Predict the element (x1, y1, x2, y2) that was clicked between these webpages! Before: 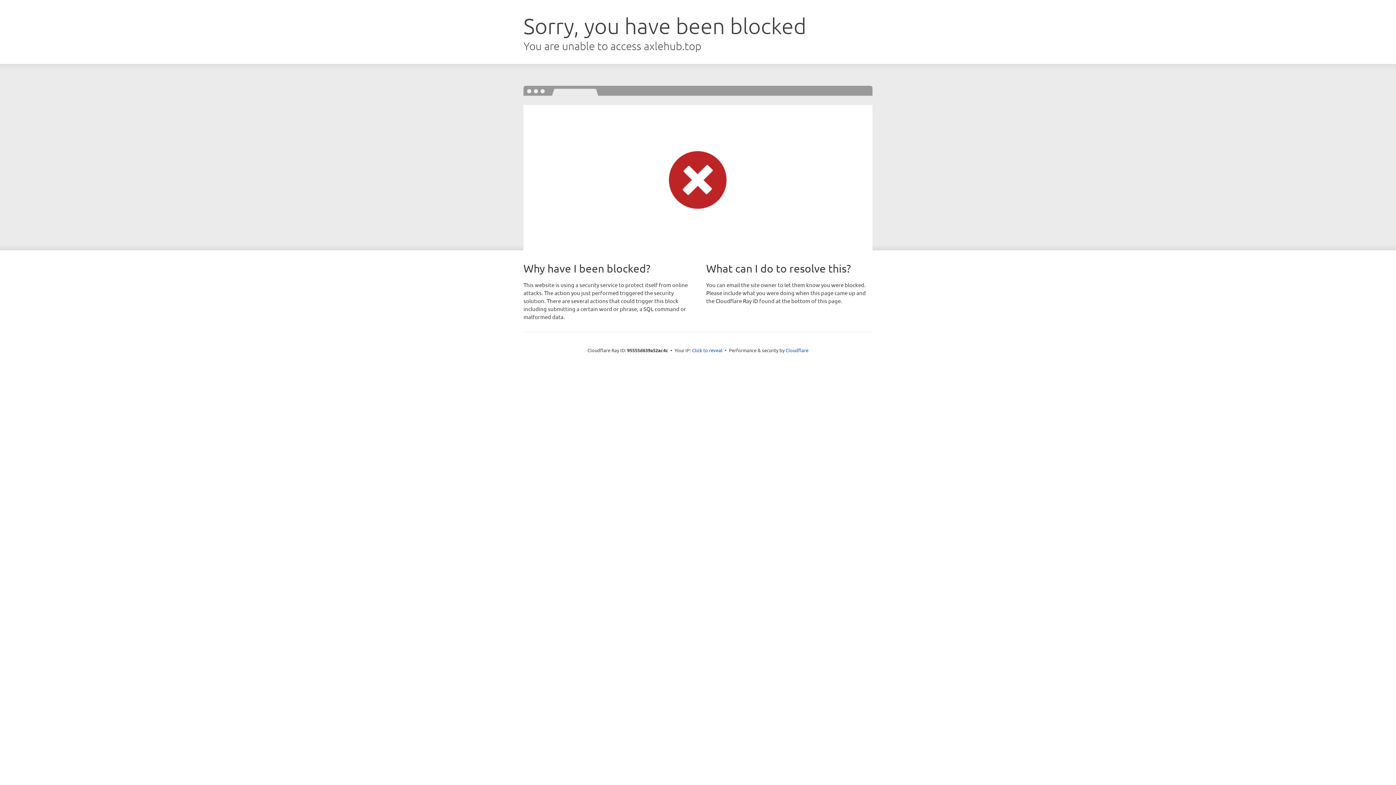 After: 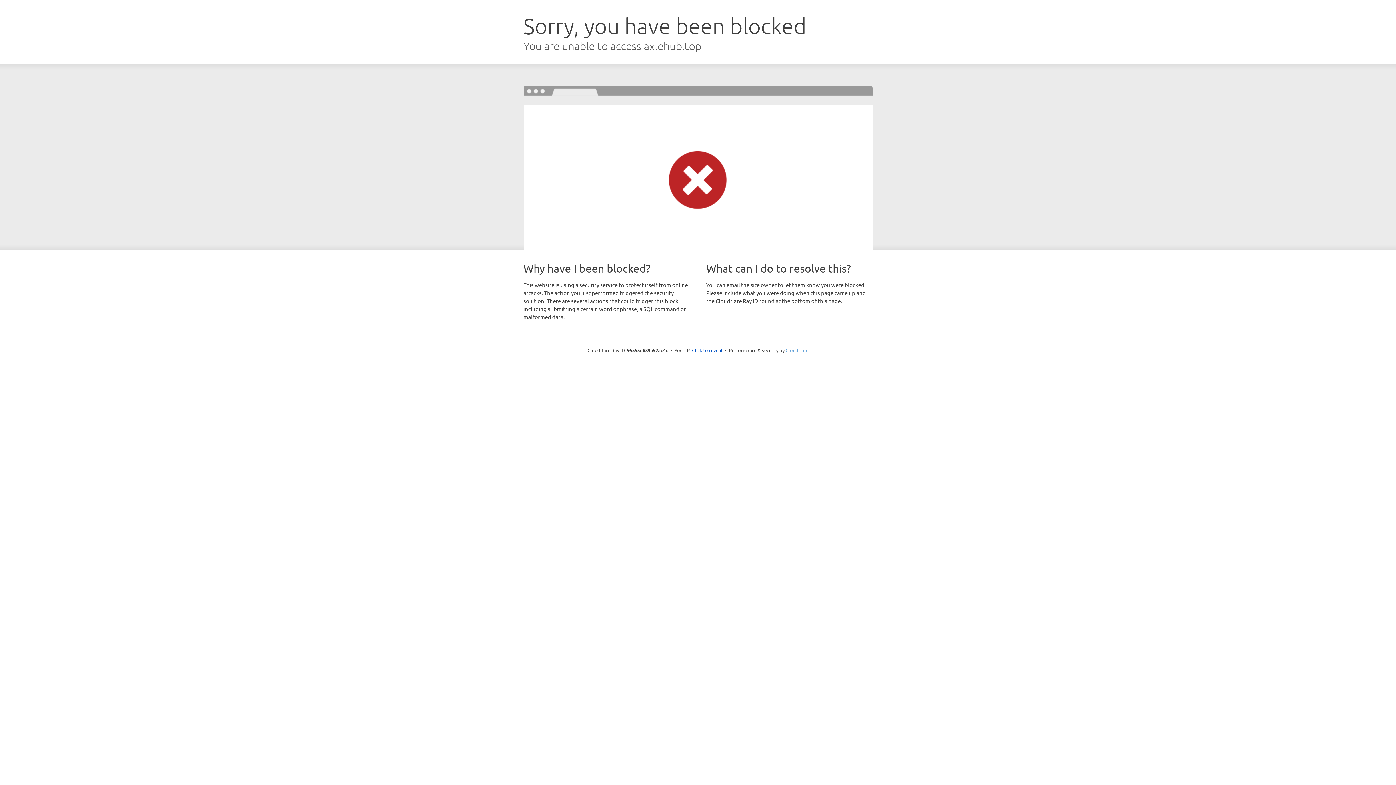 Action: bbox: (785, 347, 808, 353) label: Cloudflare